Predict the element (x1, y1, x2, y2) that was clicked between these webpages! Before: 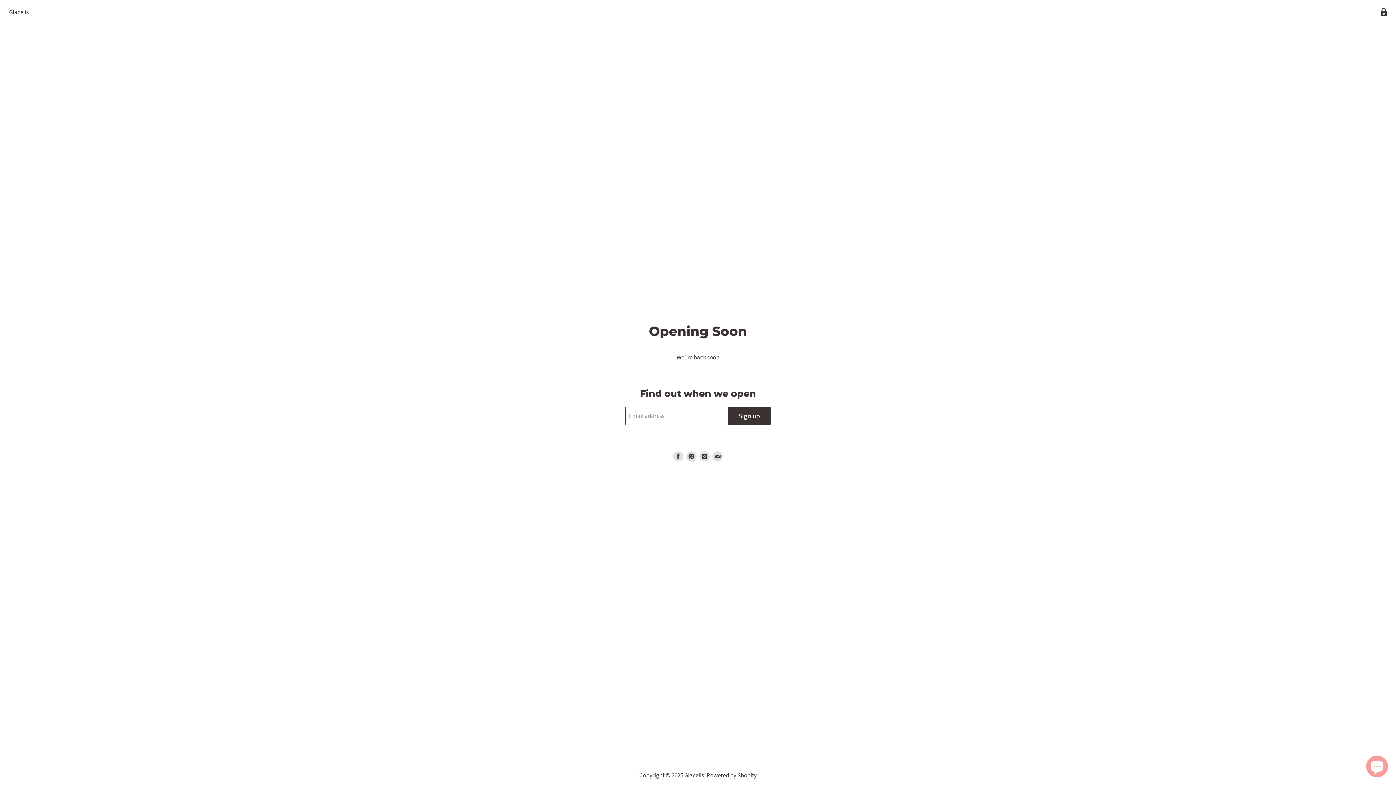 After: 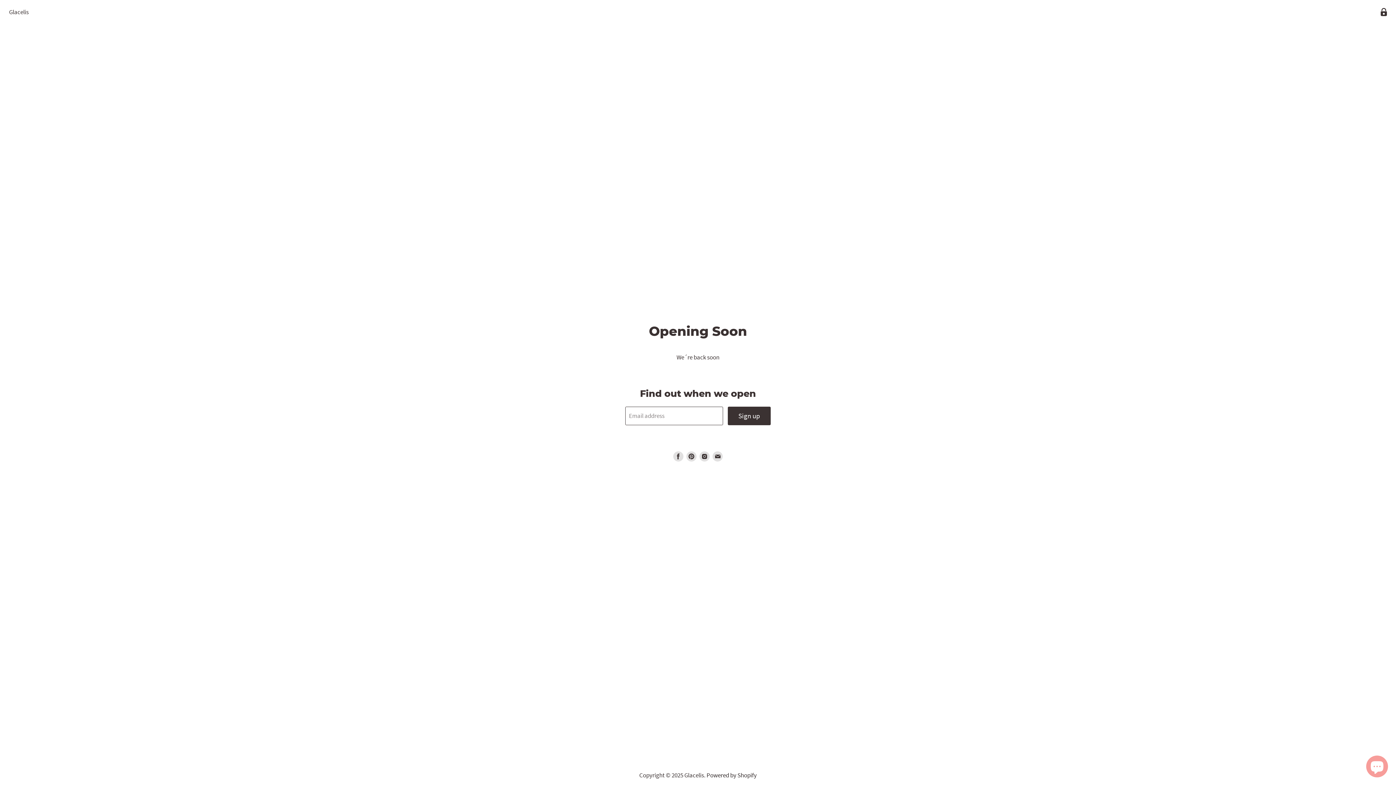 Action: label: Powered by Shopify bbox: (706, 771, 756, 779)